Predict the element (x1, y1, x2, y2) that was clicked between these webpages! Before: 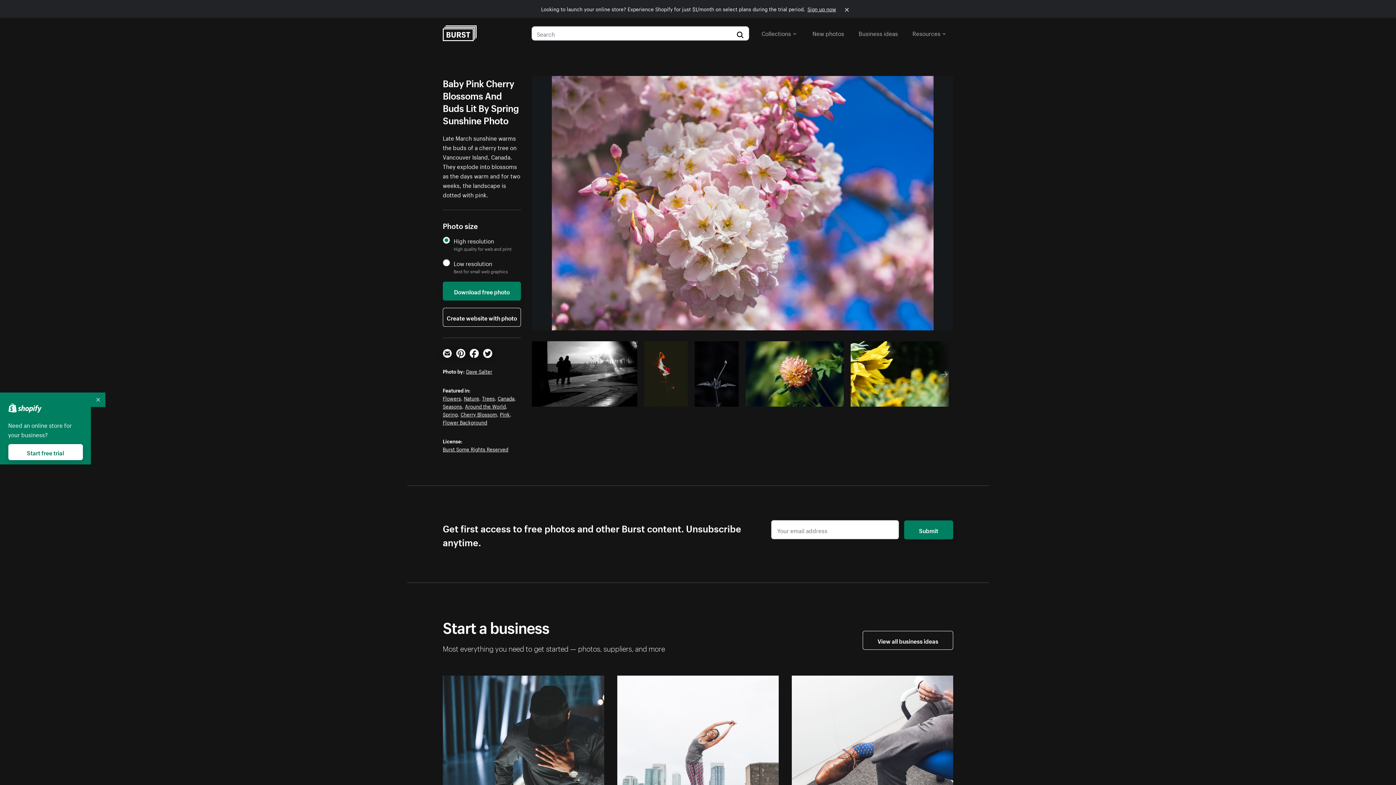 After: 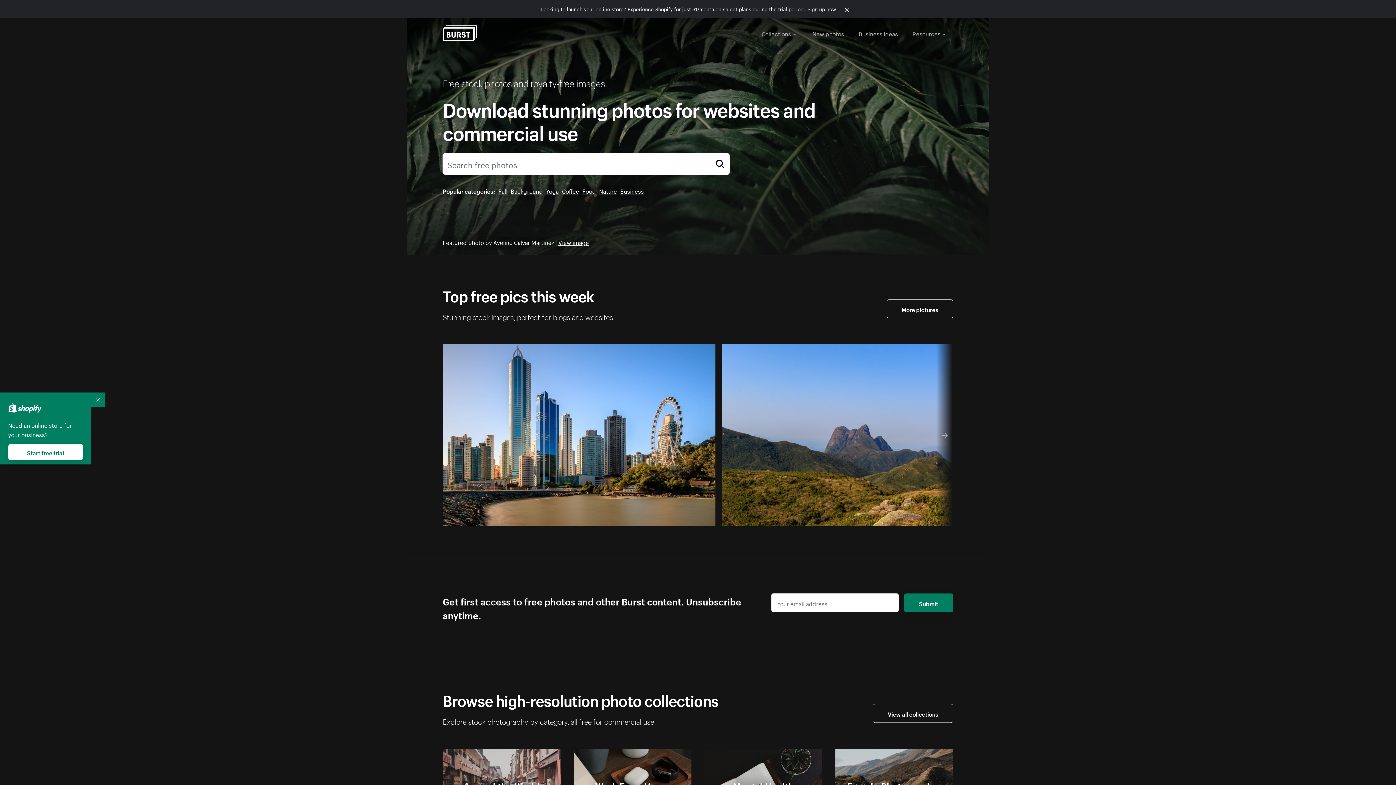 Action: bbox: (442, 25, 476, 41)